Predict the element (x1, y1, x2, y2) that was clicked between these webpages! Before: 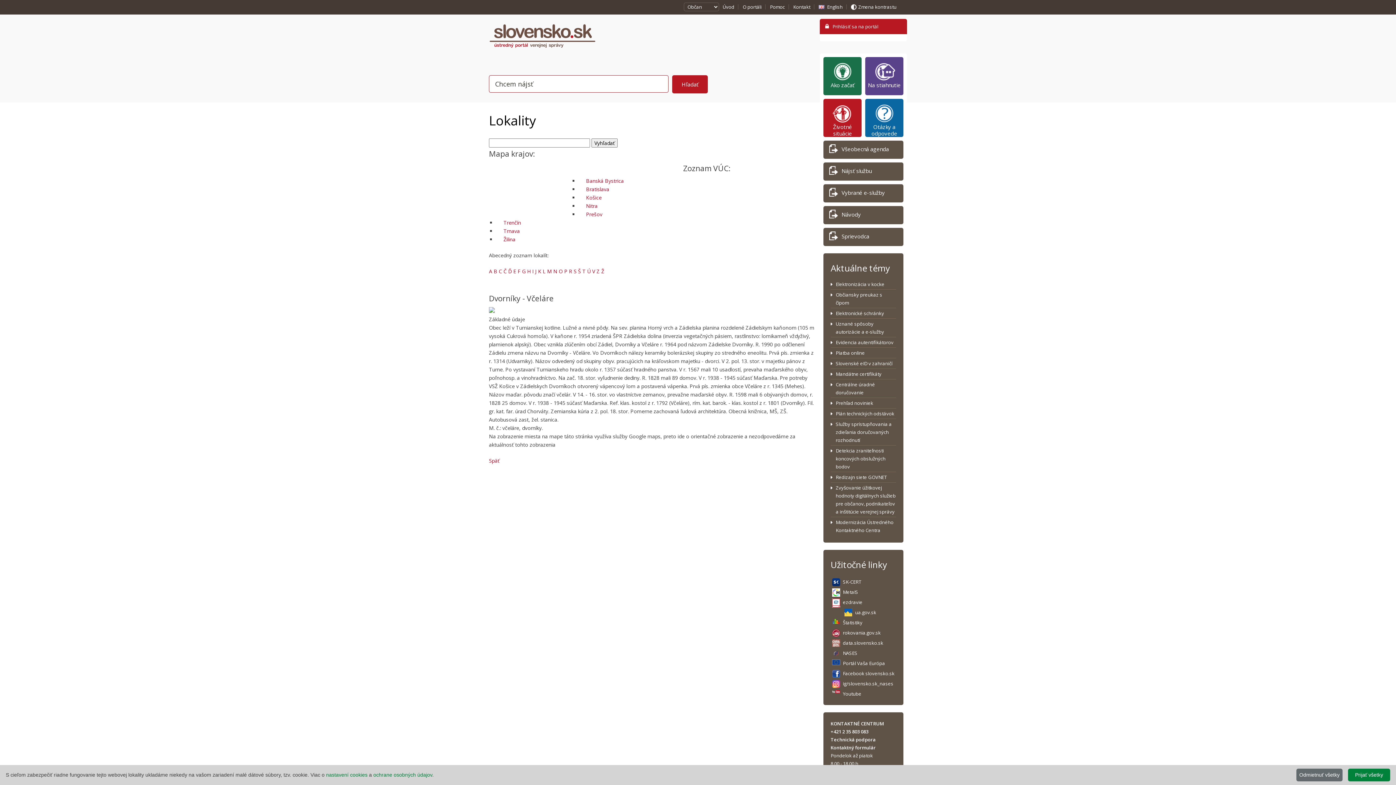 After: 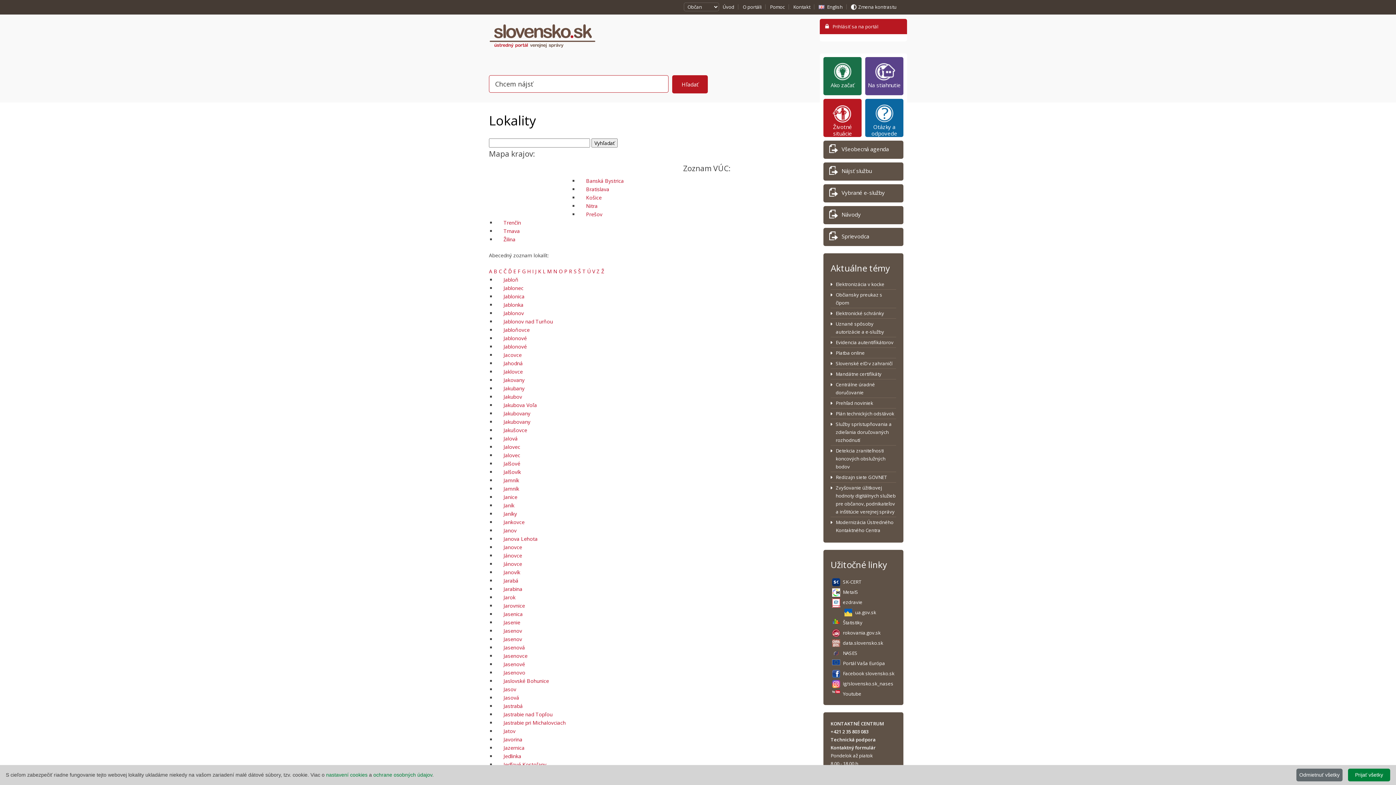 Action: bbox: (535, 268, 536, 274) label: J